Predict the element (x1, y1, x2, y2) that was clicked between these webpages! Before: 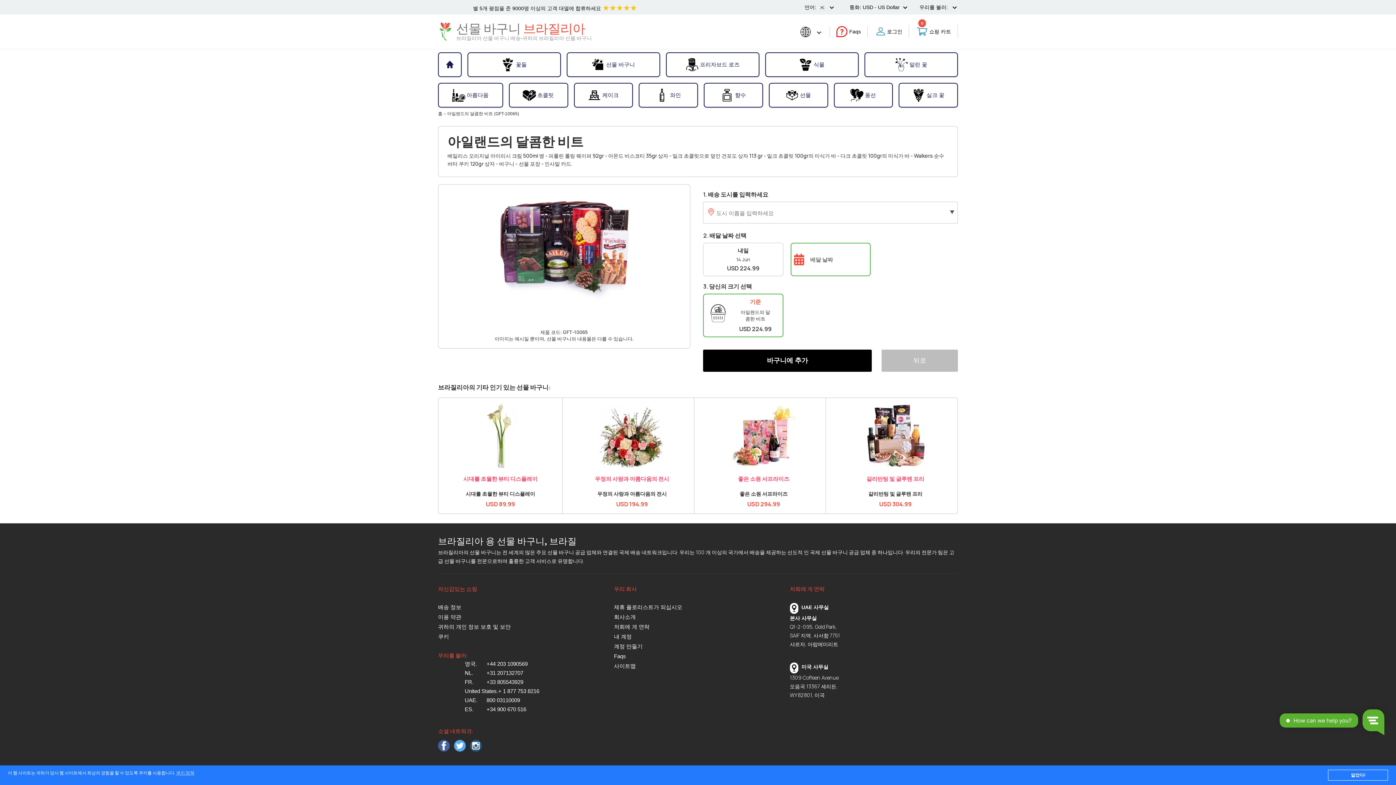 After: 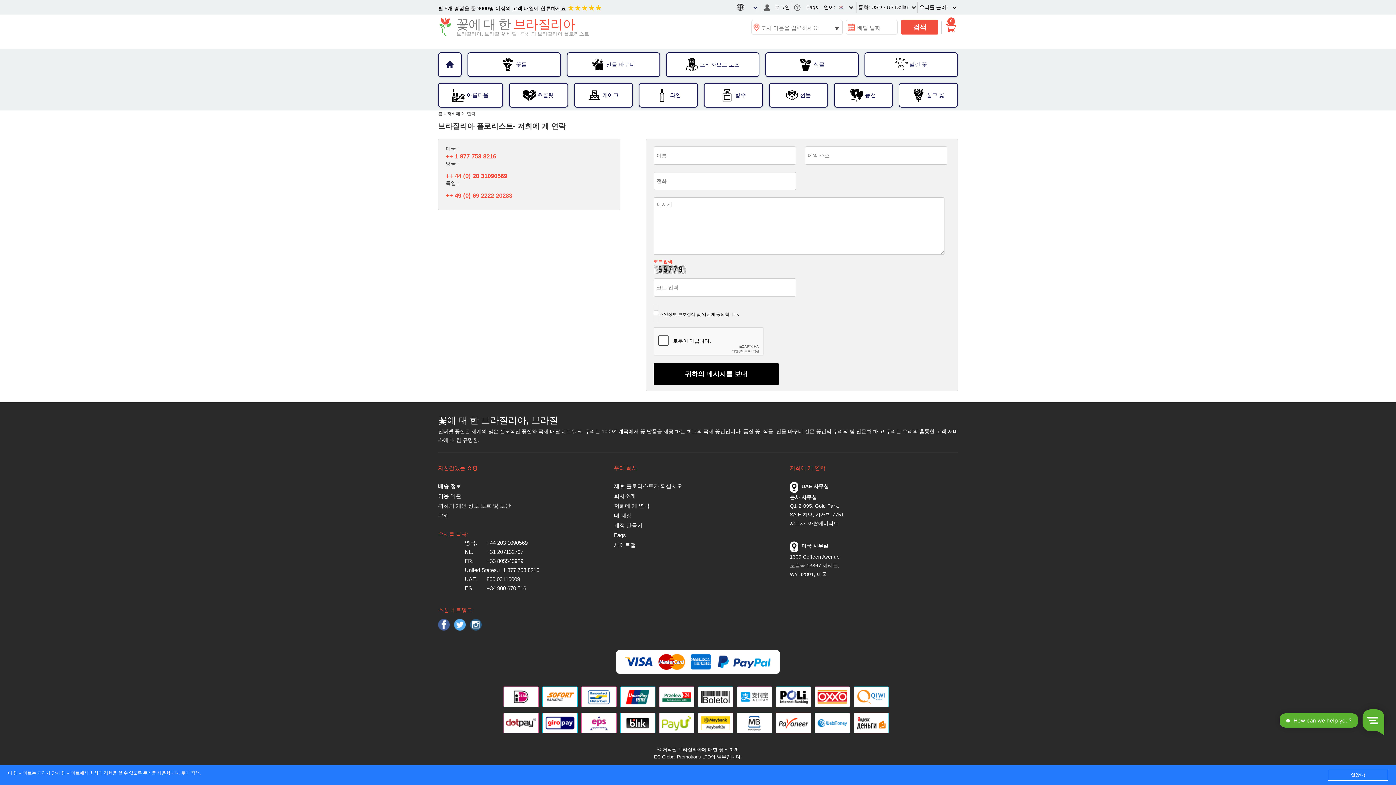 Action: label: 저희에 게 연락 bbox: (614, 622, 774, 632)